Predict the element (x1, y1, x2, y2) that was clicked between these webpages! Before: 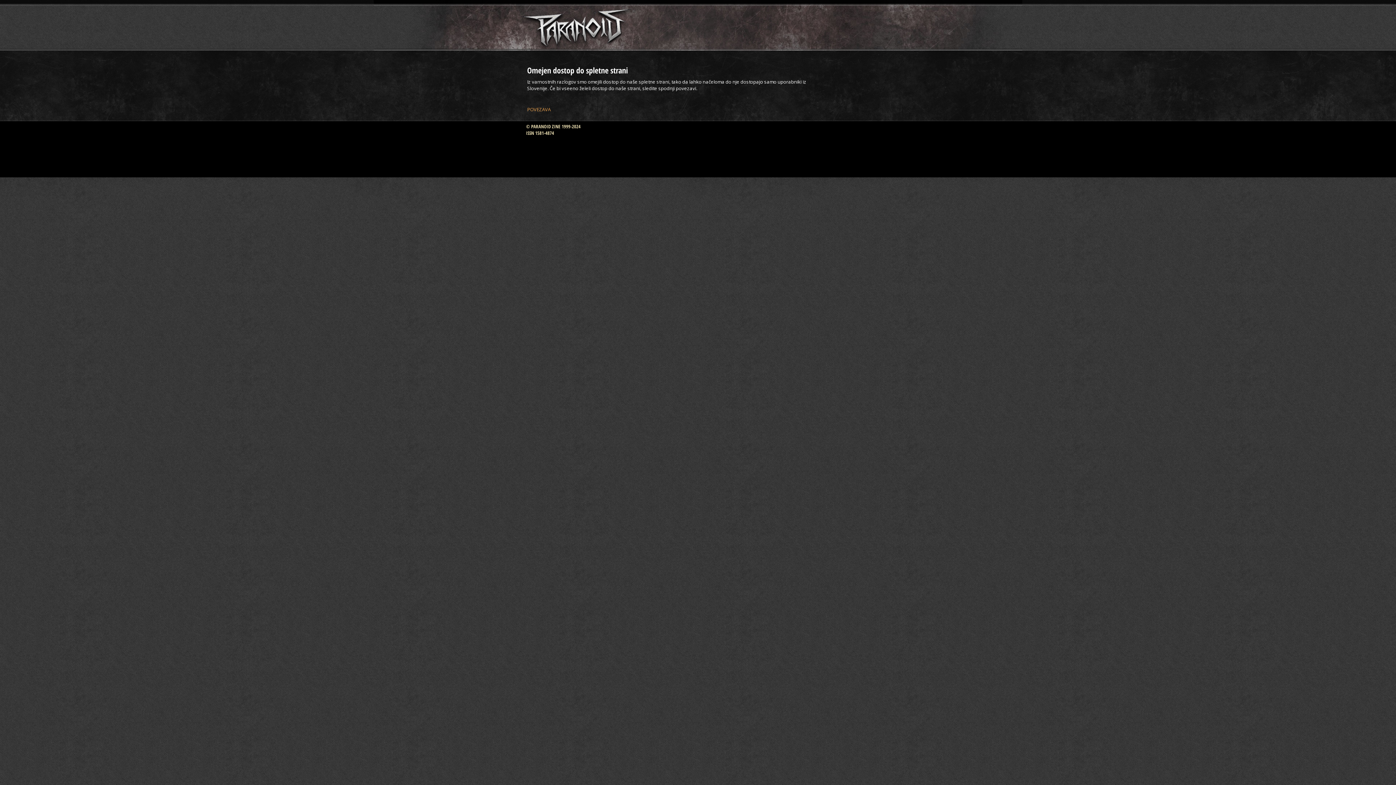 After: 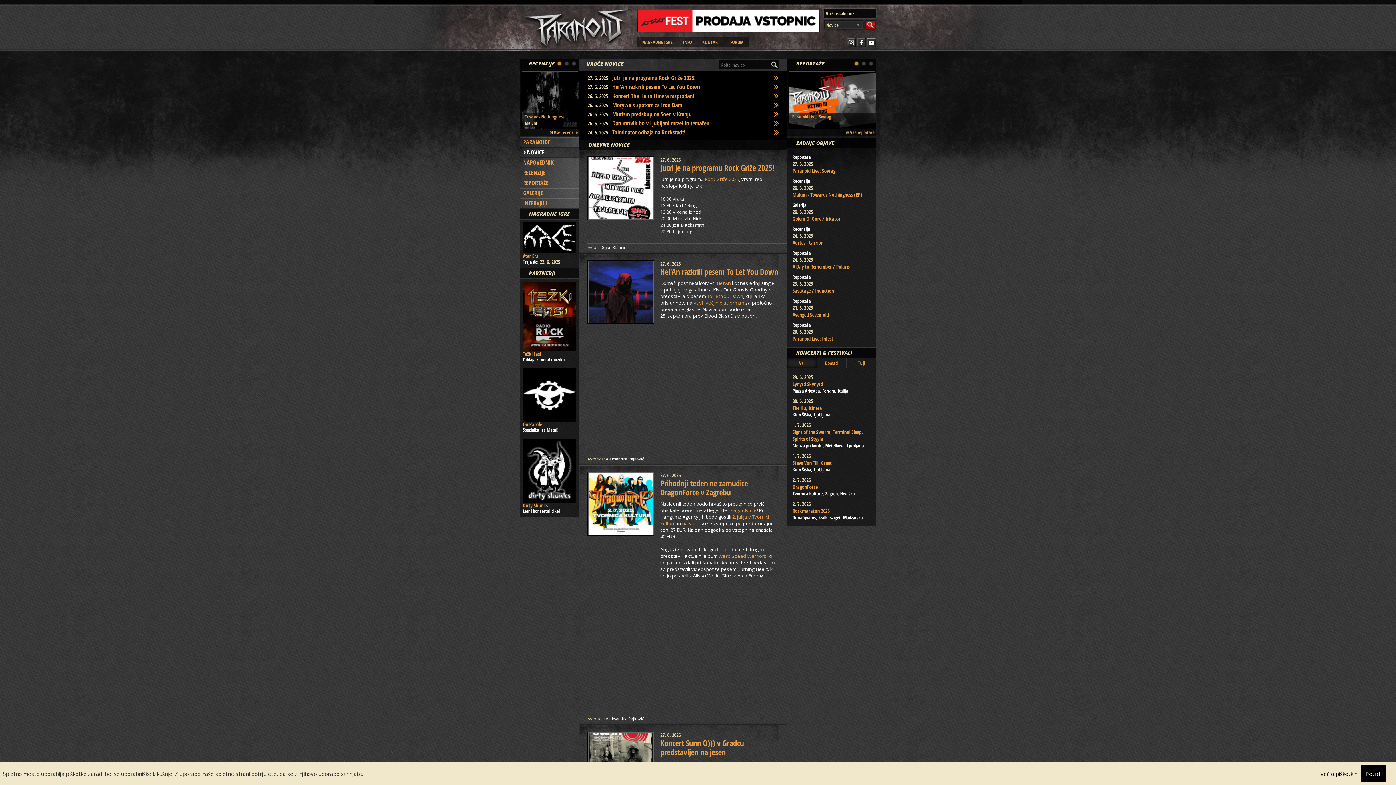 Action: bbox: (527, 106, 550, 112) label: POVEZAVA